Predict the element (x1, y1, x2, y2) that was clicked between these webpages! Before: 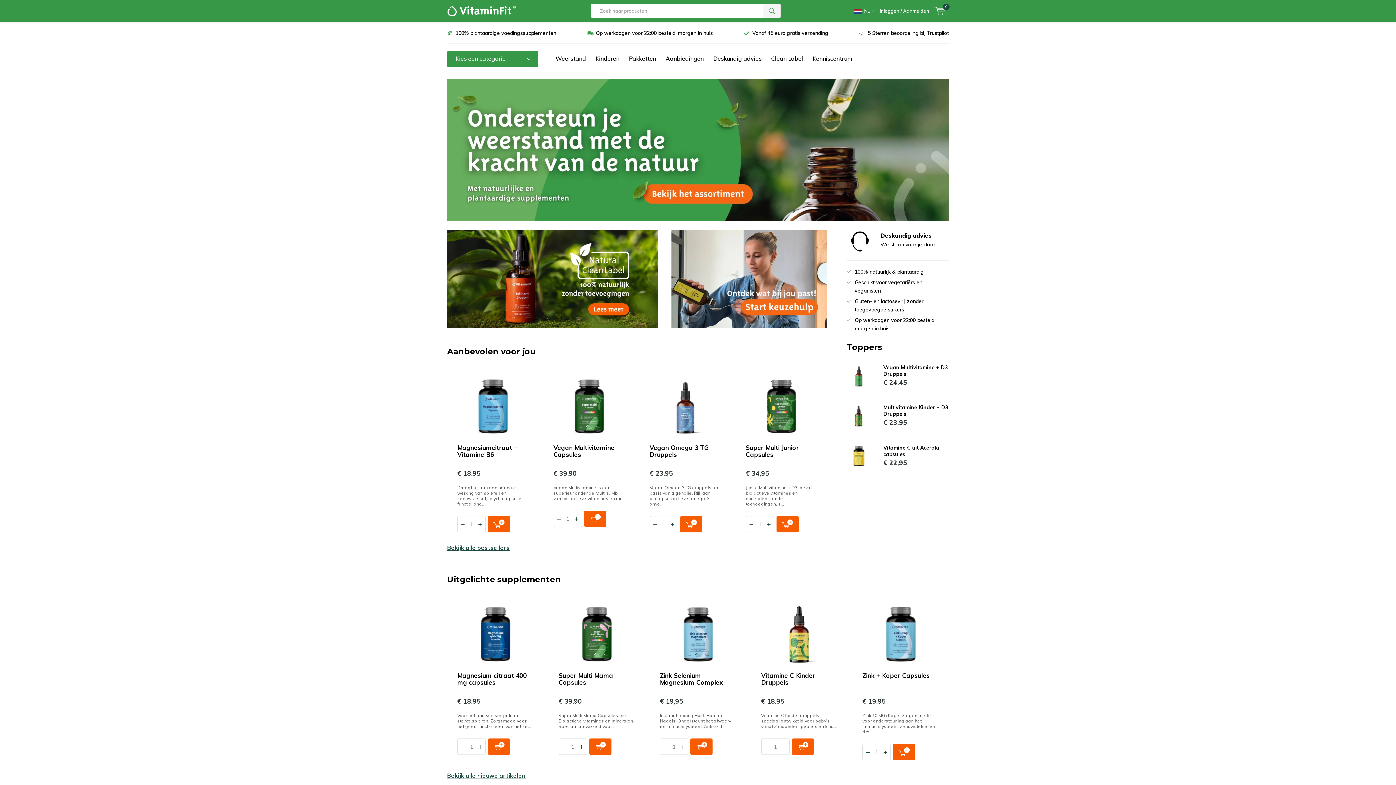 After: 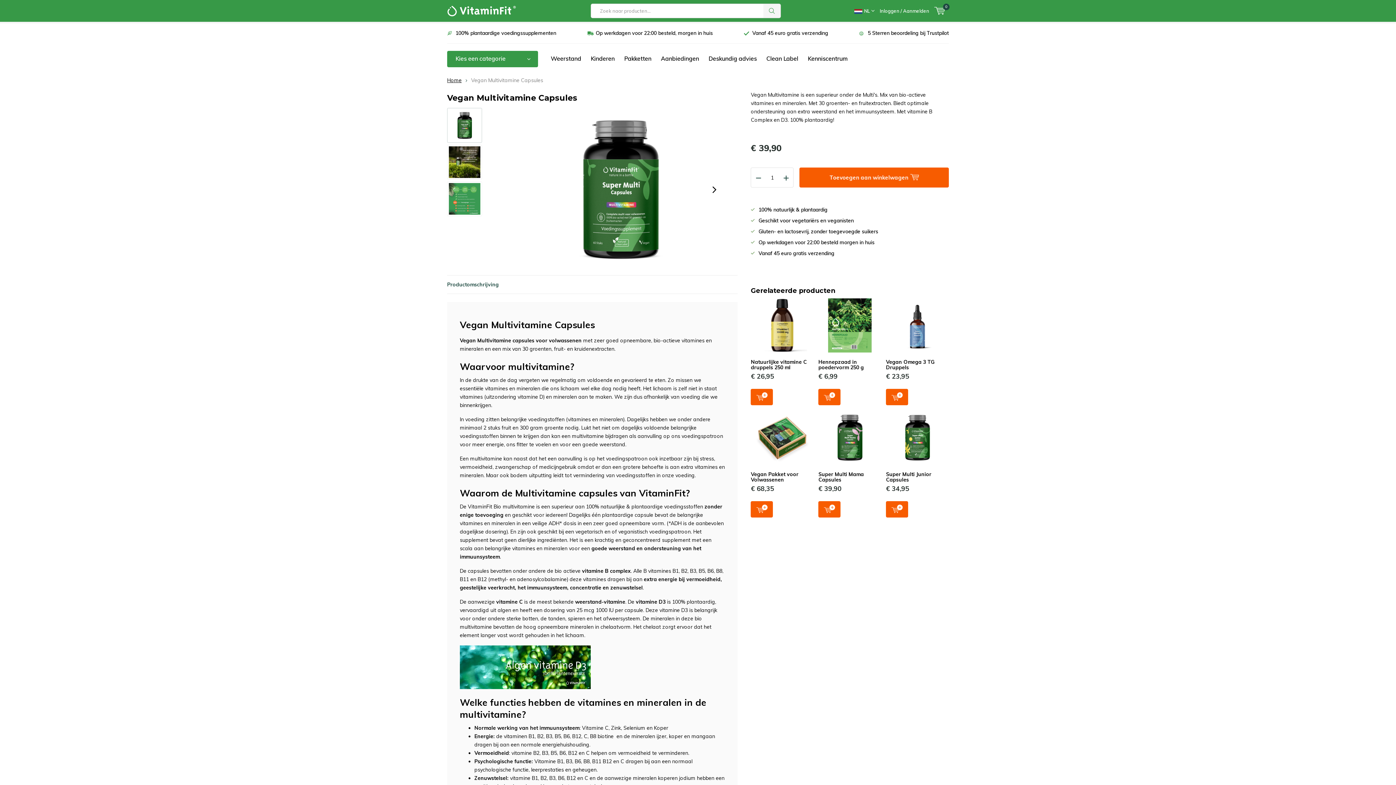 Action: bbox: (553, 444, 614, 458) label: Vegan Multivitamine Capsules